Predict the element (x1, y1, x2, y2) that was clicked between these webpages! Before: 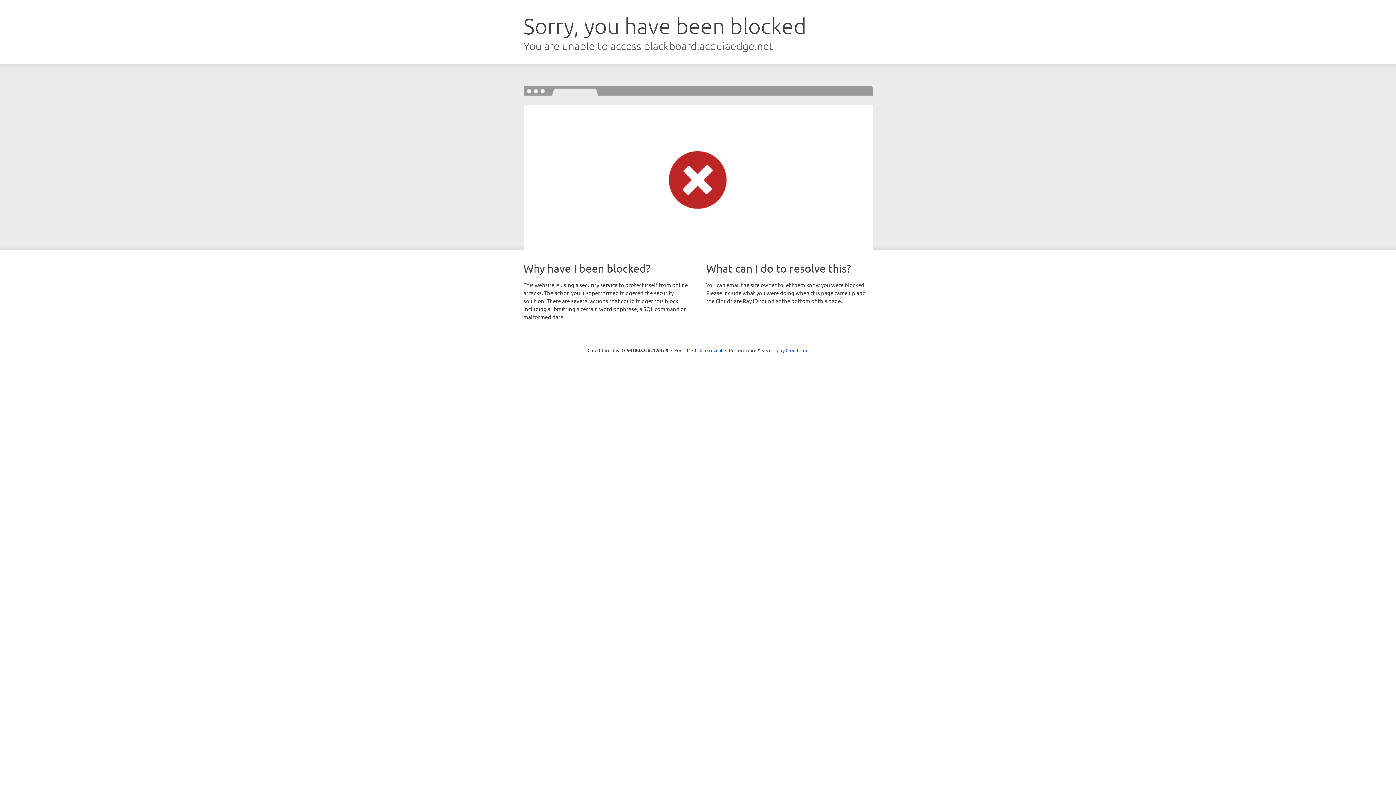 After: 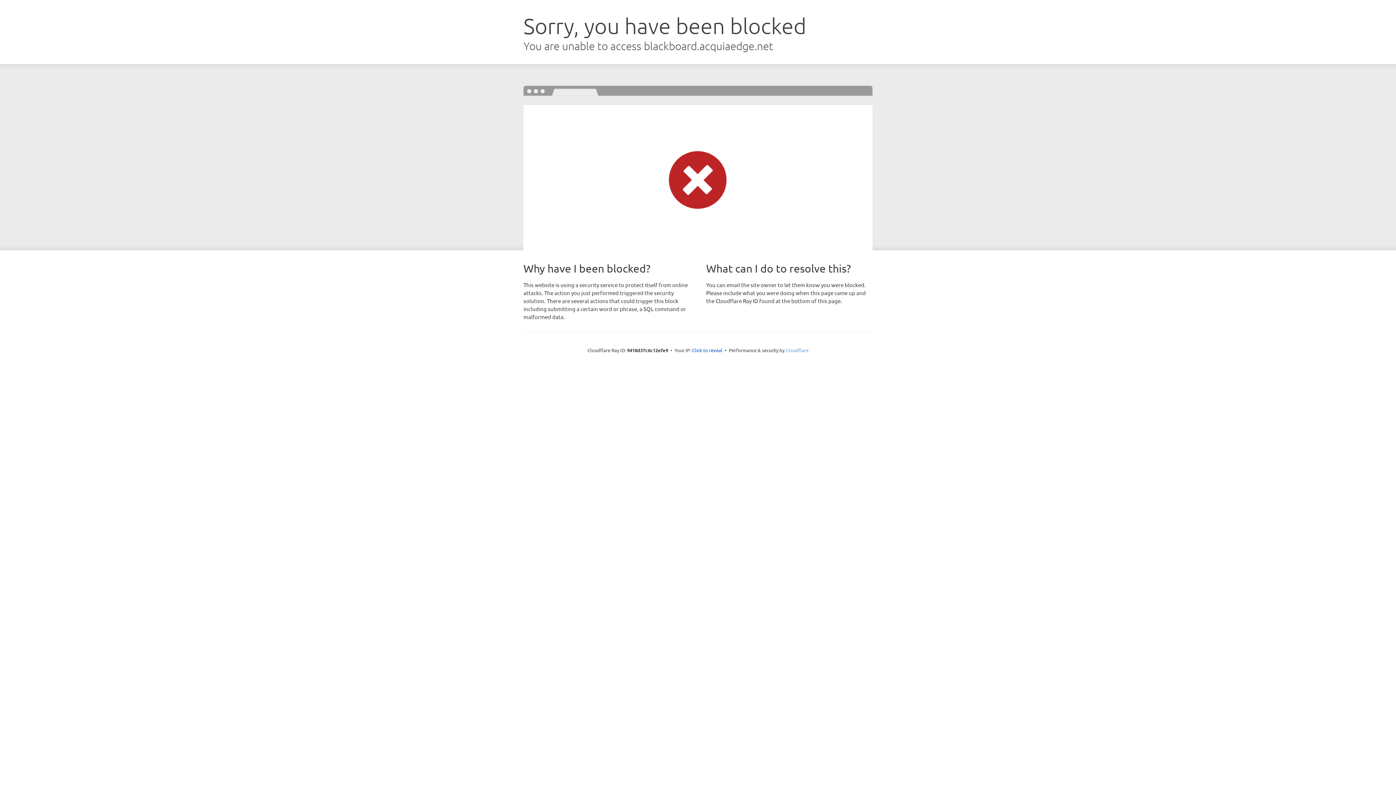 Action: bbox: (785, 347, 808, 353) label: Cloudflare